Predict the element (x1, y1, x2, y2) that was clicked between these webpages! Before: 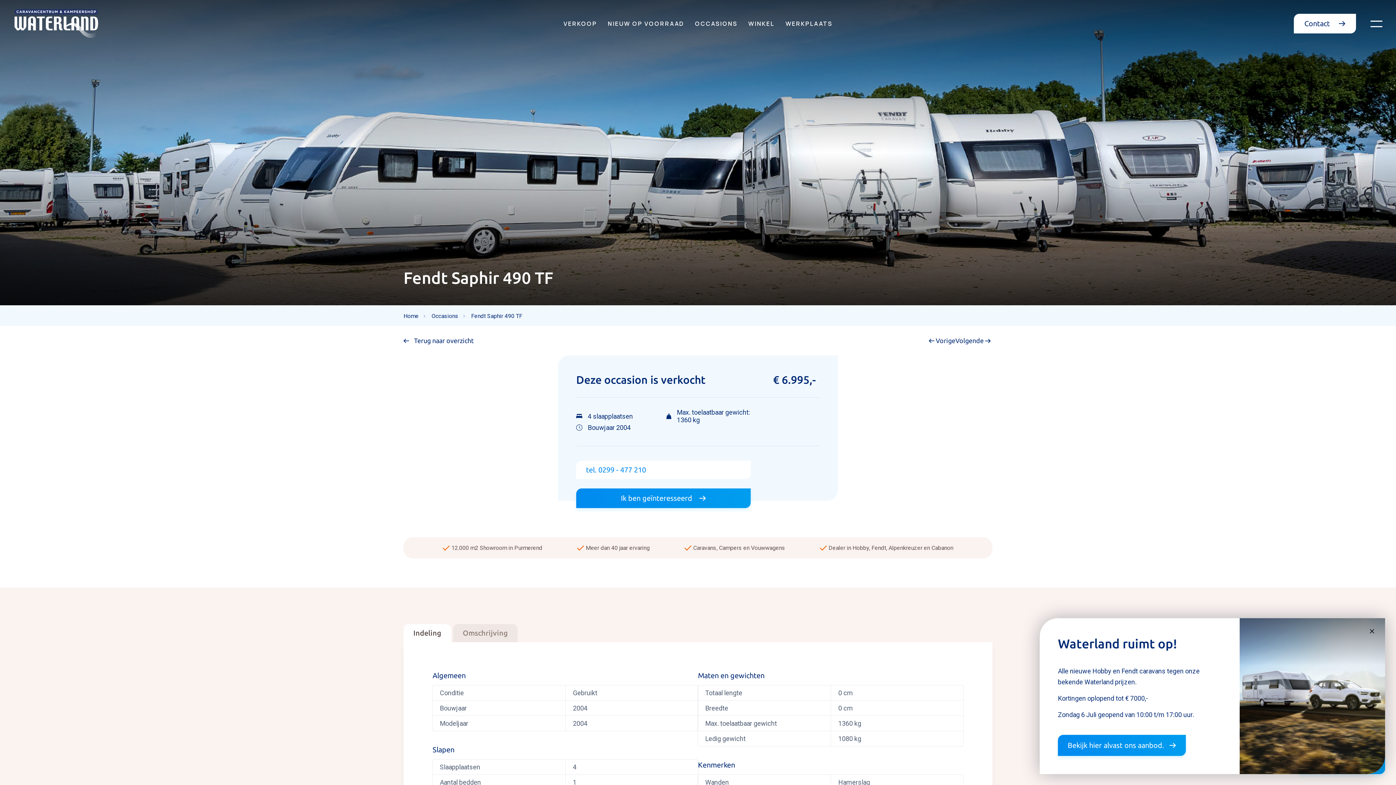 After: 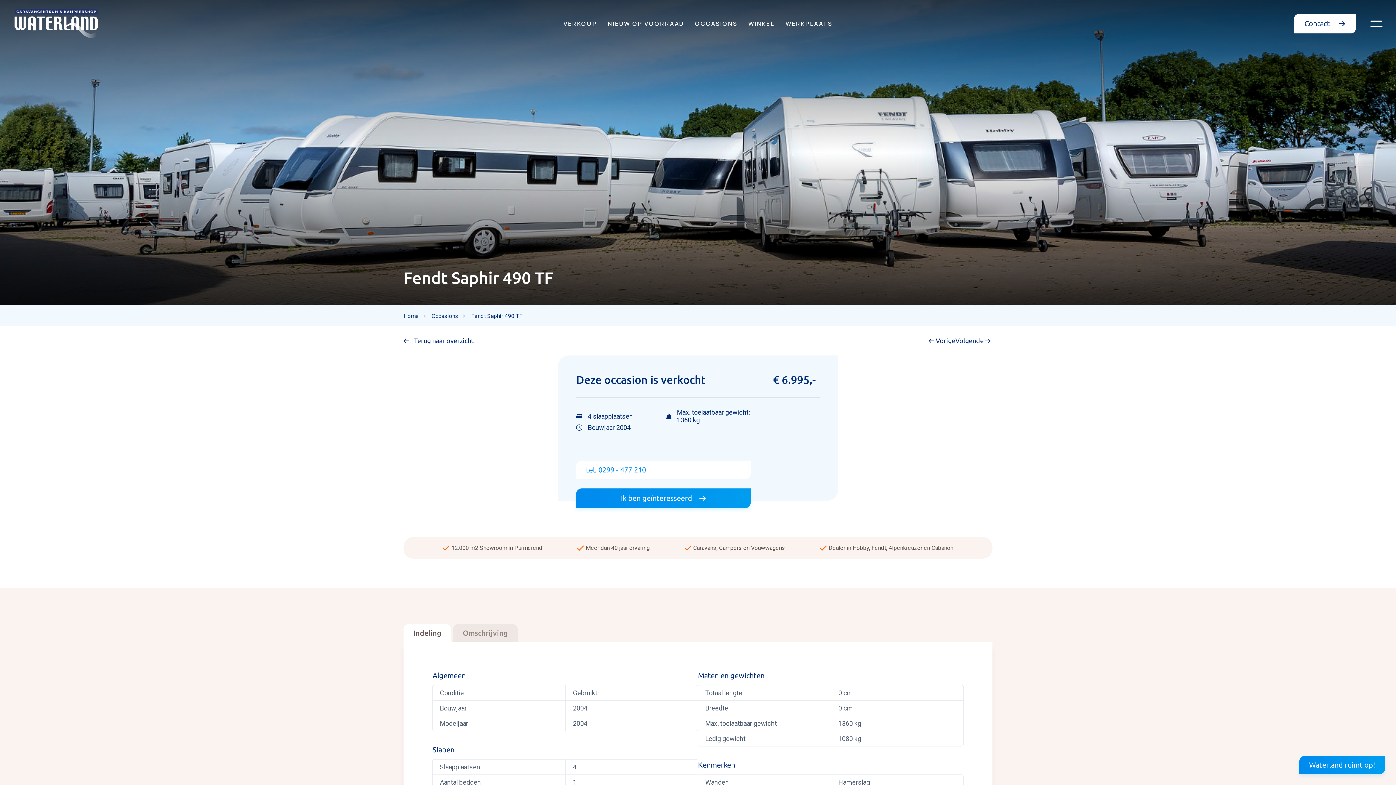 Action: bbox: (1362, 625, 1378, 637)